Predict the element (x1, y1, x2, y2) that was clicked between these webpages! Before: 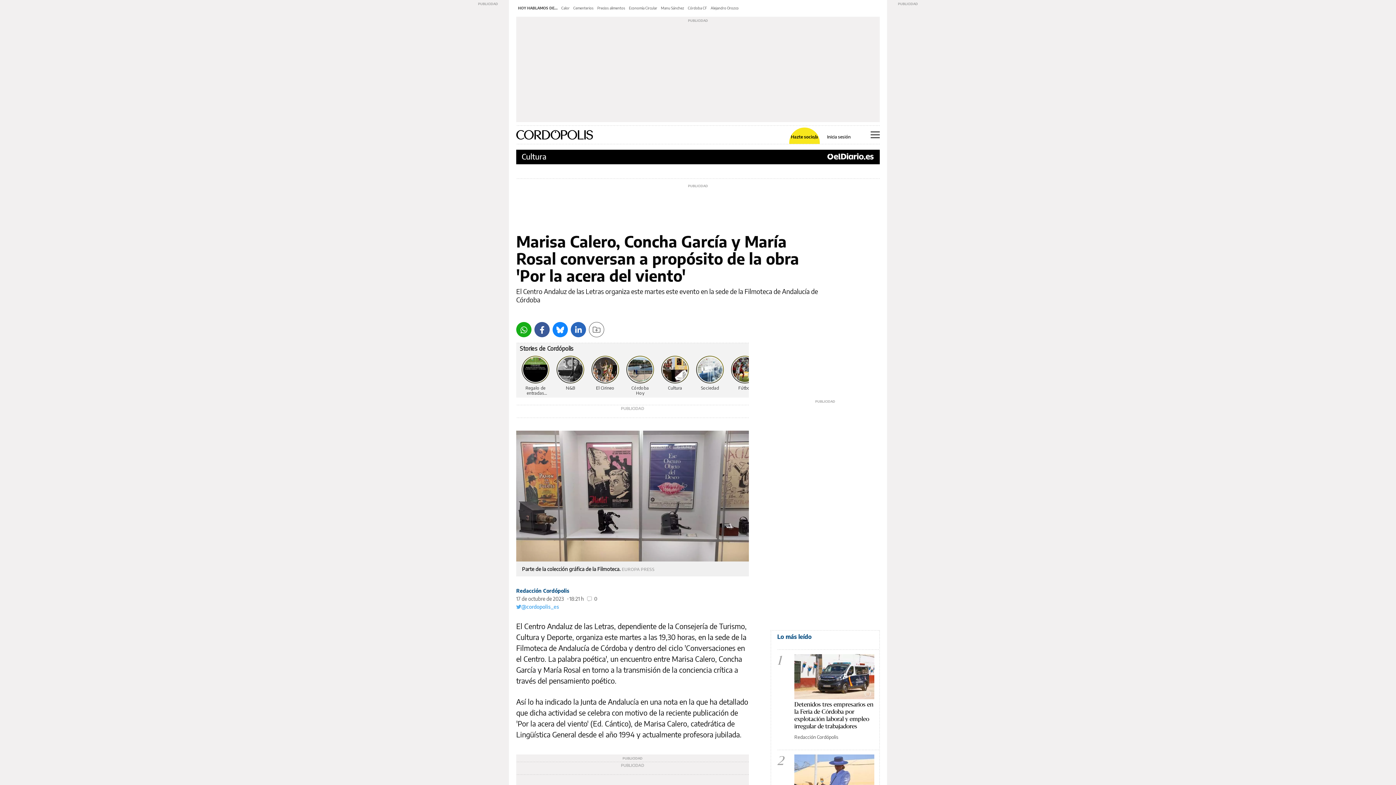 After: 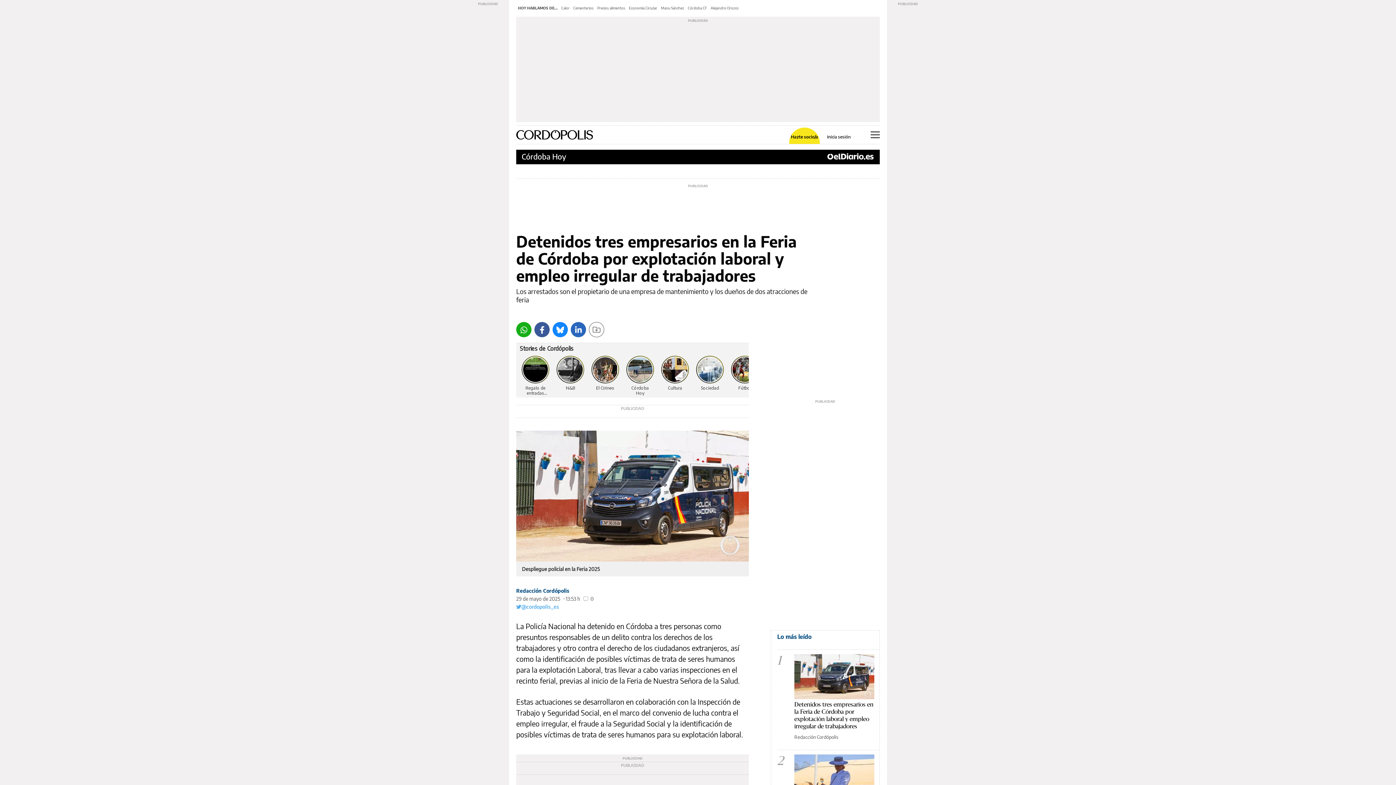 Action: bbox: (794, 654, 874, 699)